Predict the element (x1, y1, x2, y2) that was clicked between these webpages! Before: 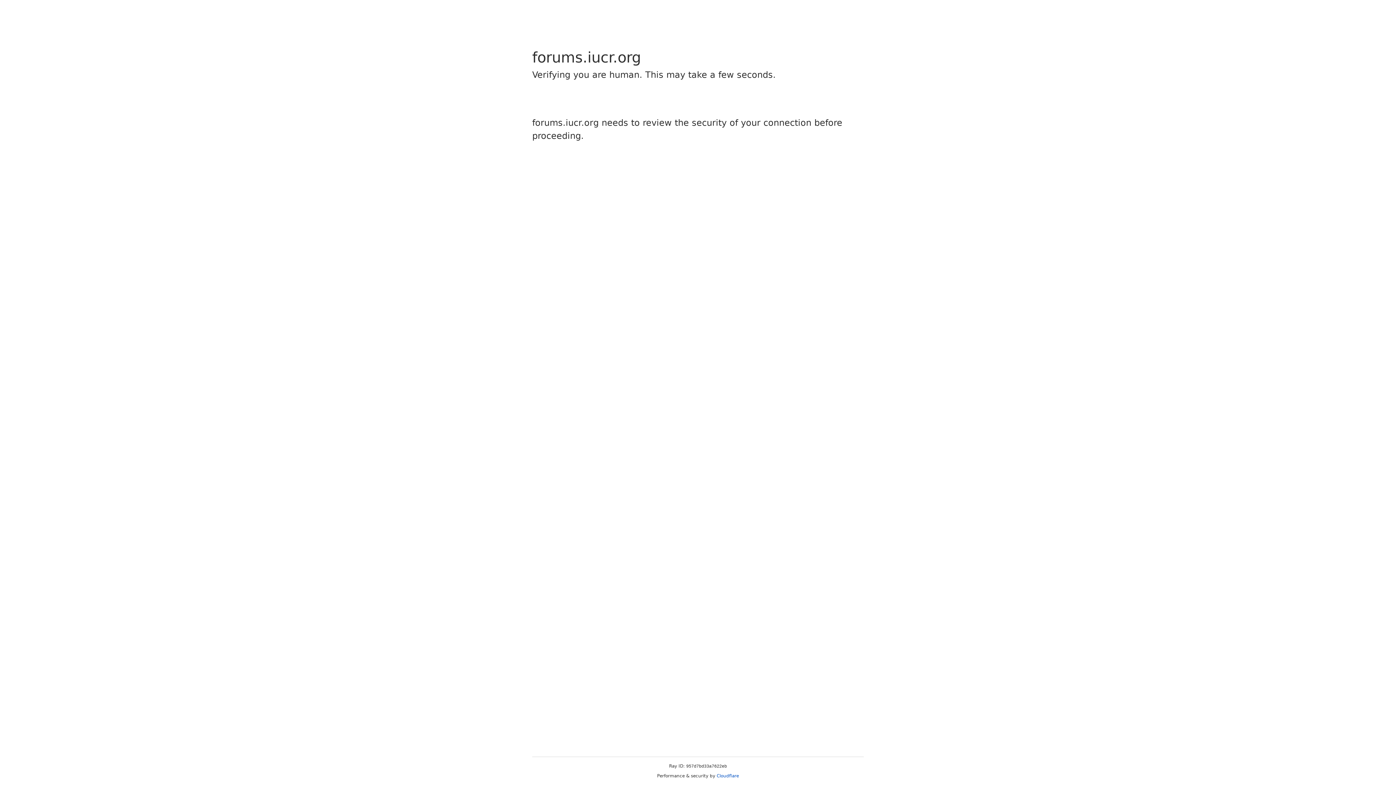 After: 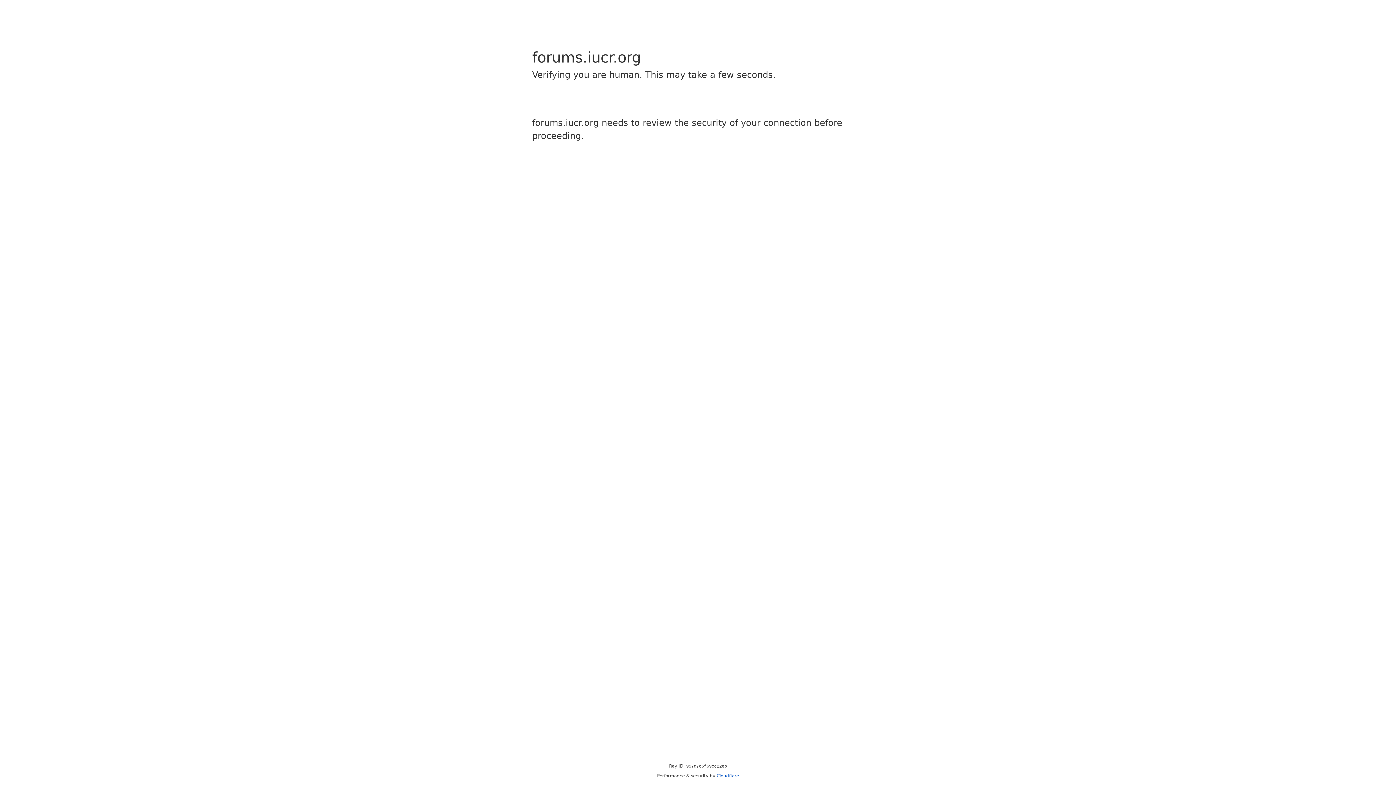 Action: label: Cloudflare bbox: (716, 773, 739, 778)